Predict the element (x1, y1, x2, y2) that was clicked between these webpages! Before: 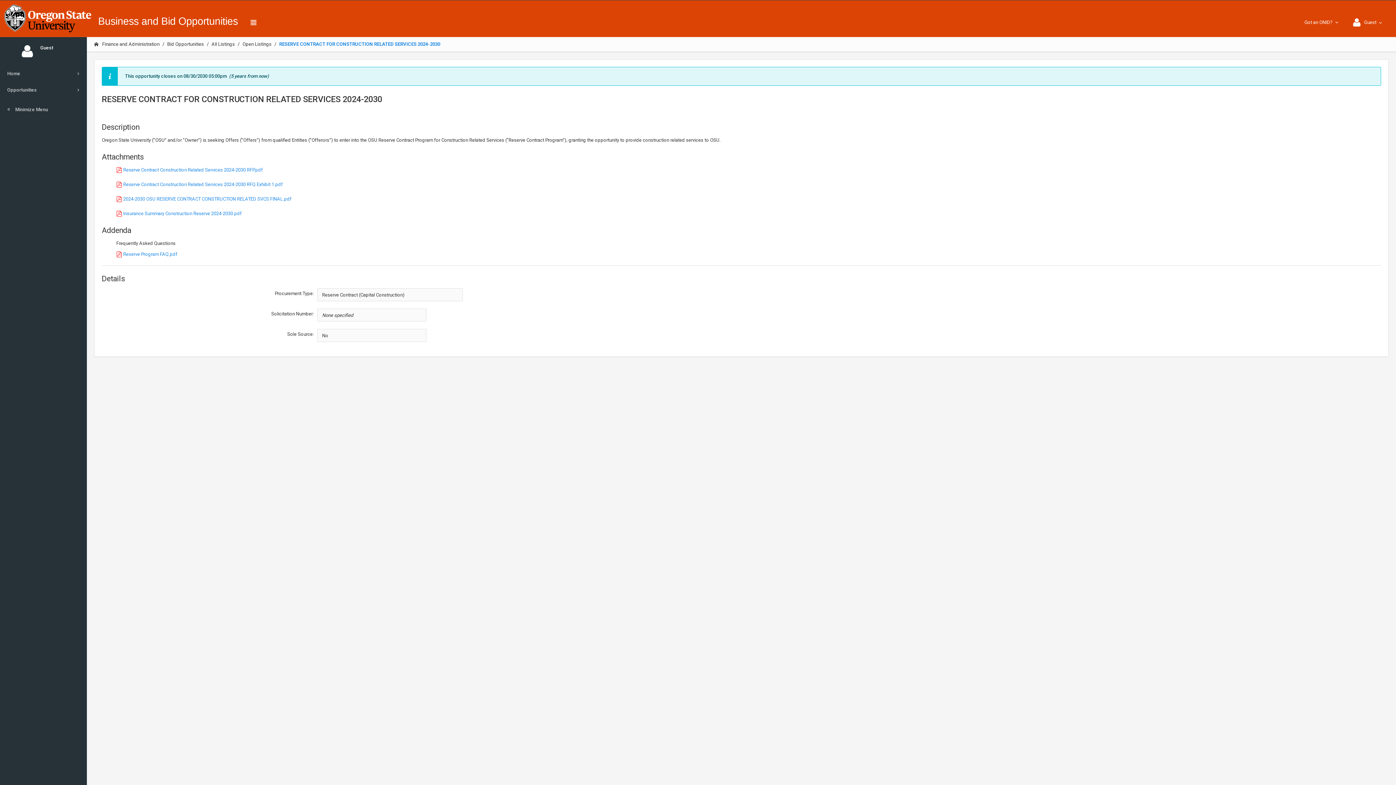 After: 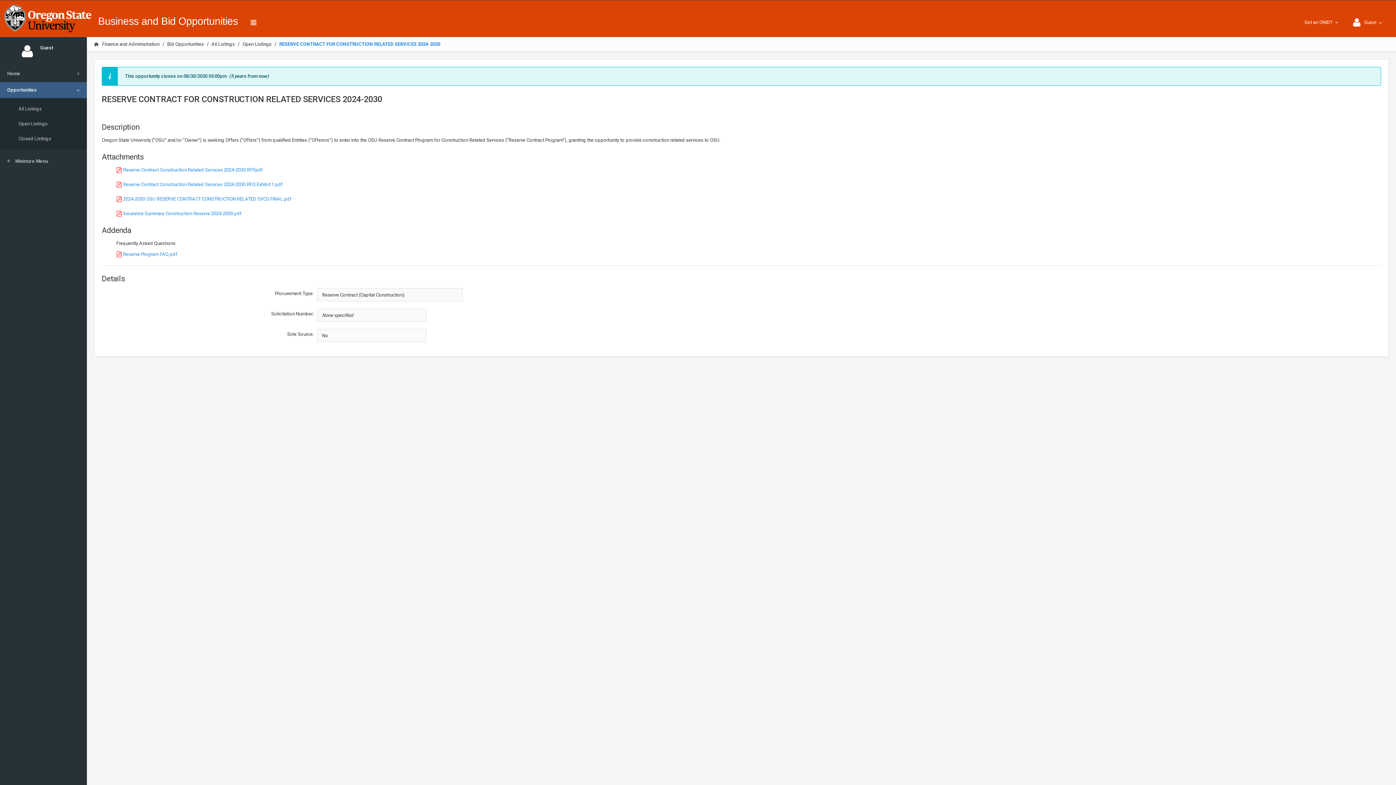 Action: label: Opportunities bbox: (0, 82, 86, 98)